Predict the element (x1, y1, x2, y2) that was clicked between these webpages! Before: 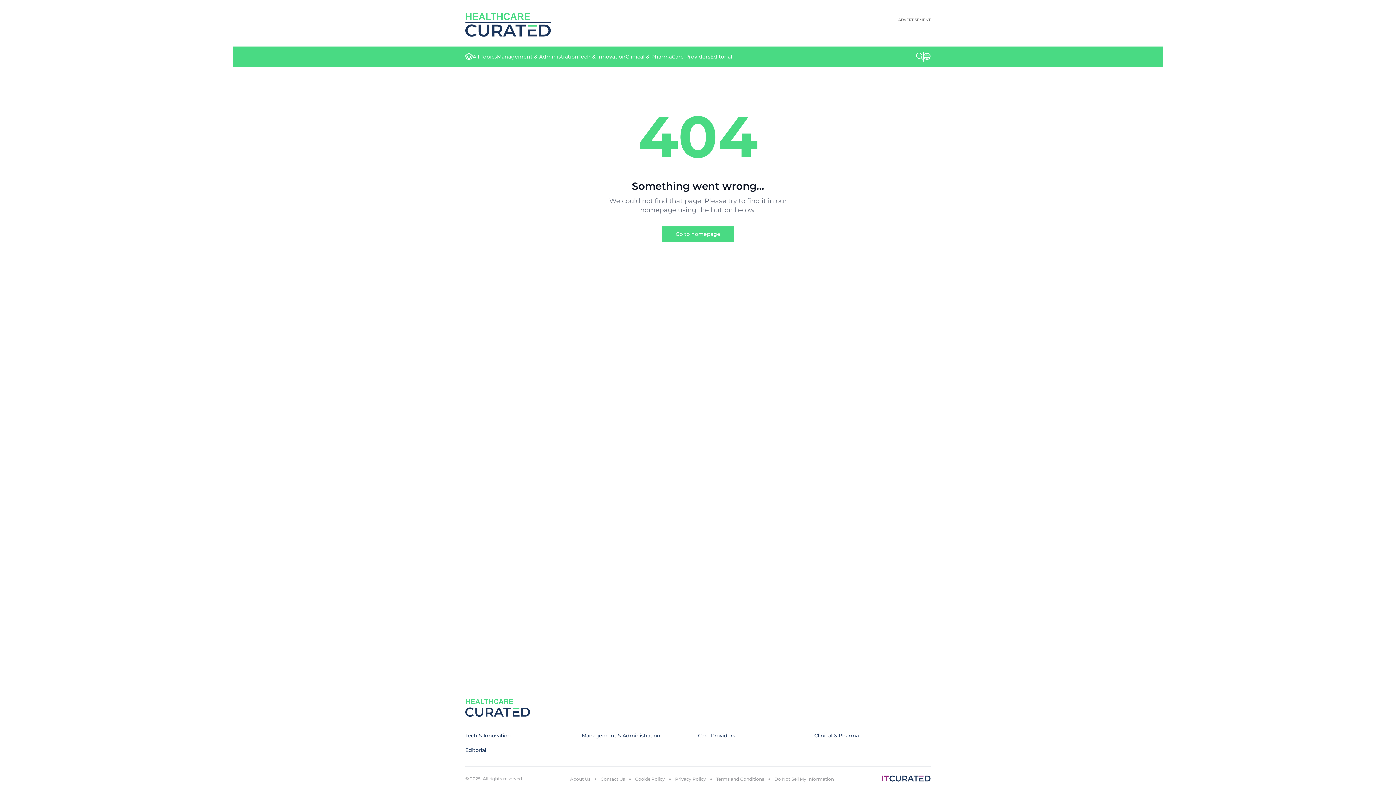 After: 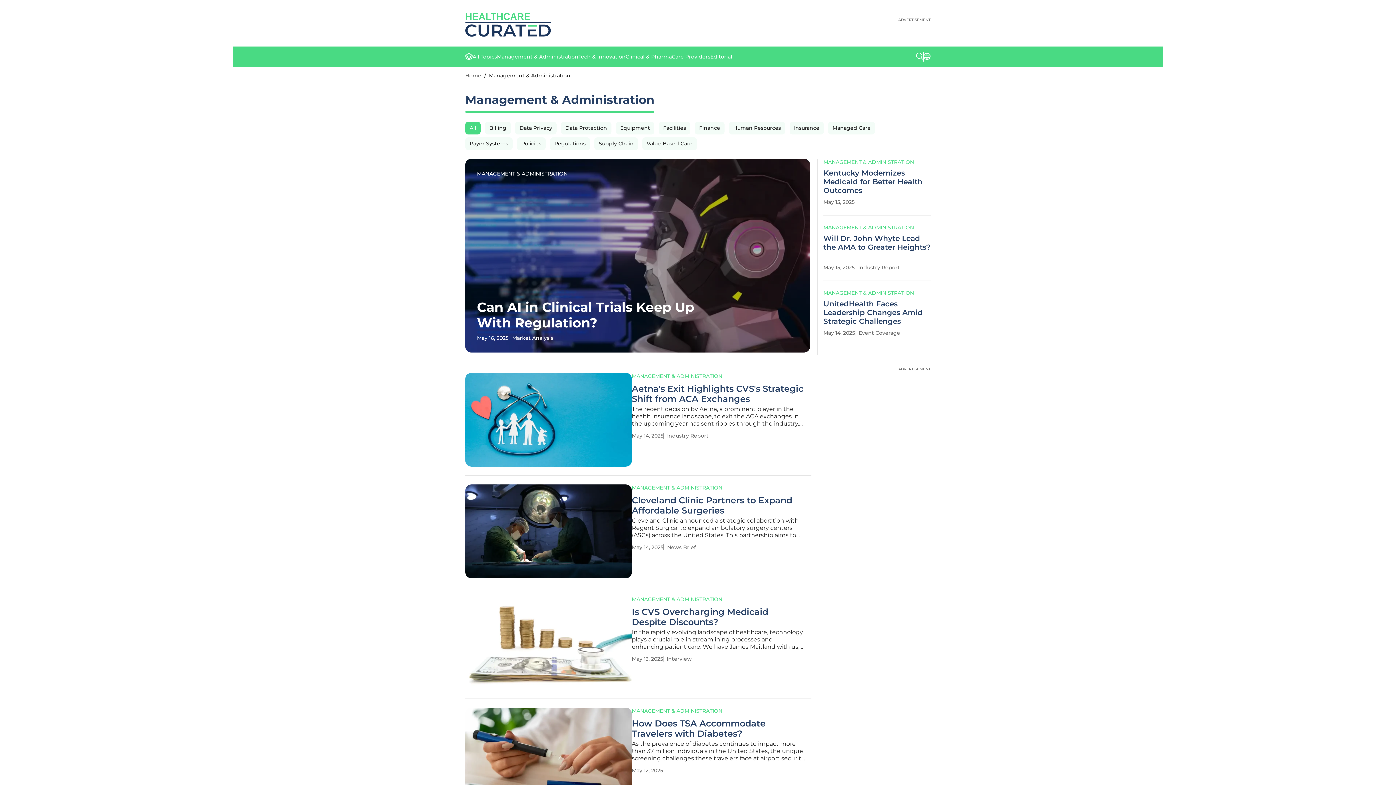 Action: bbox: (497, 53, 578, 60) label: Management & Administration